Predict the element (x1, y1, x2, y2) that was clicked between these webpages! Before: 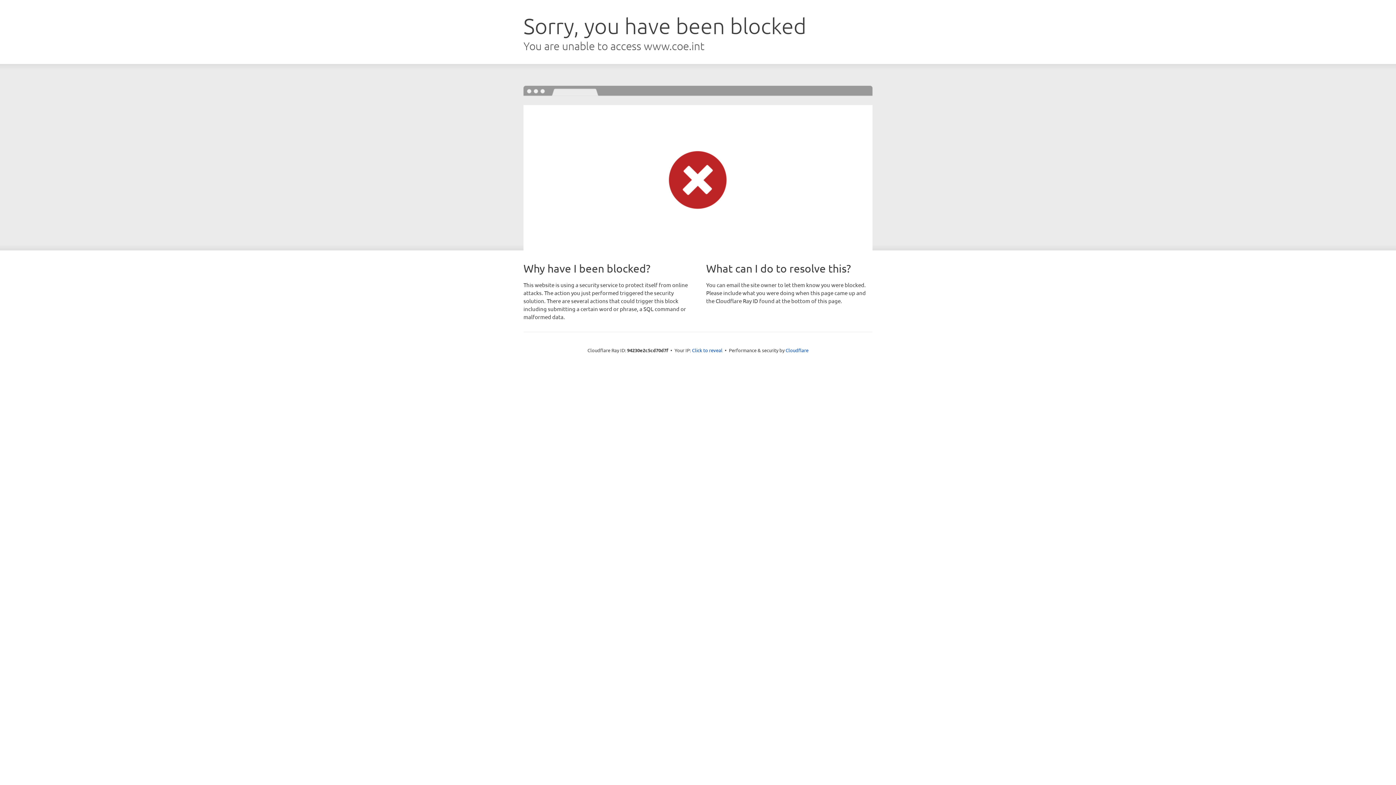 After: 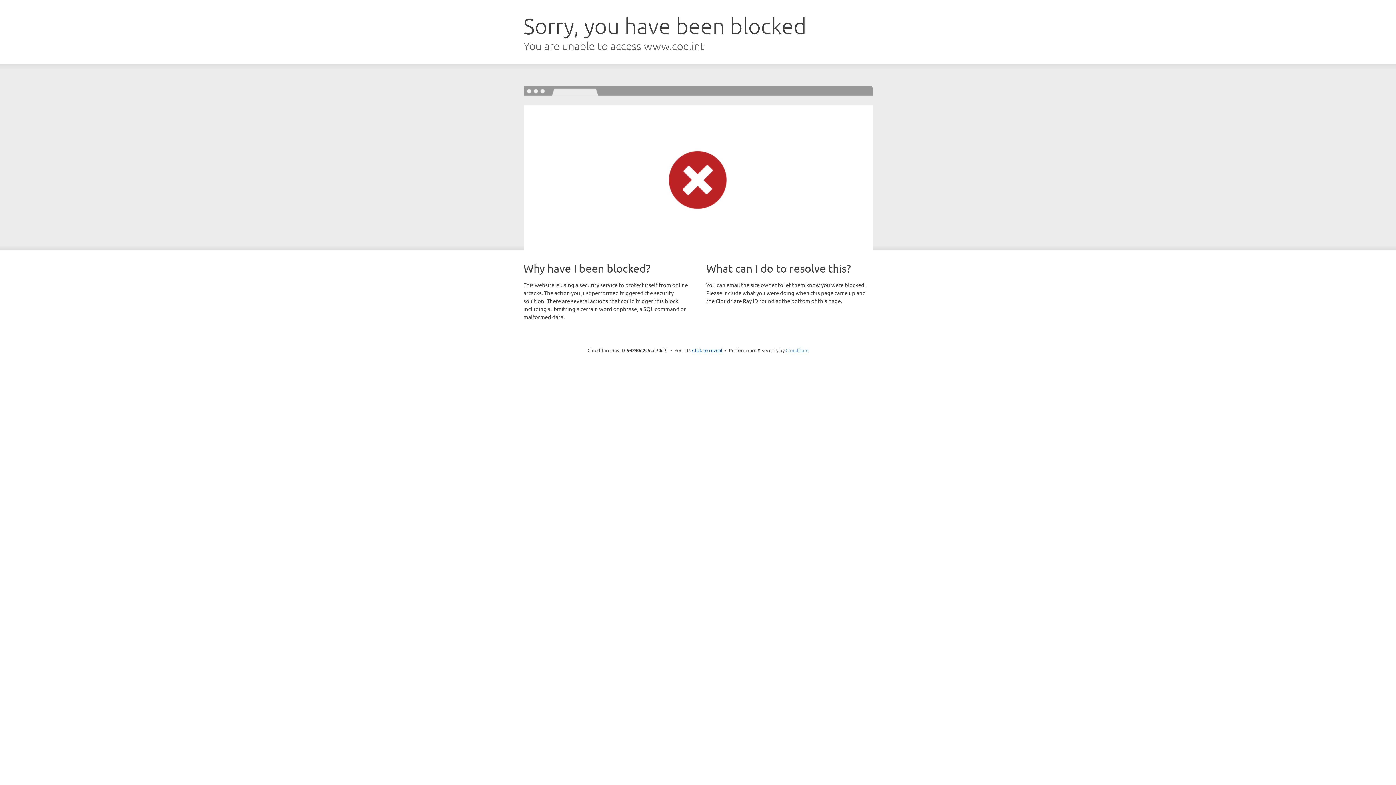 Action: bbox: (785, 347, 808, 353) label: Cloudflare